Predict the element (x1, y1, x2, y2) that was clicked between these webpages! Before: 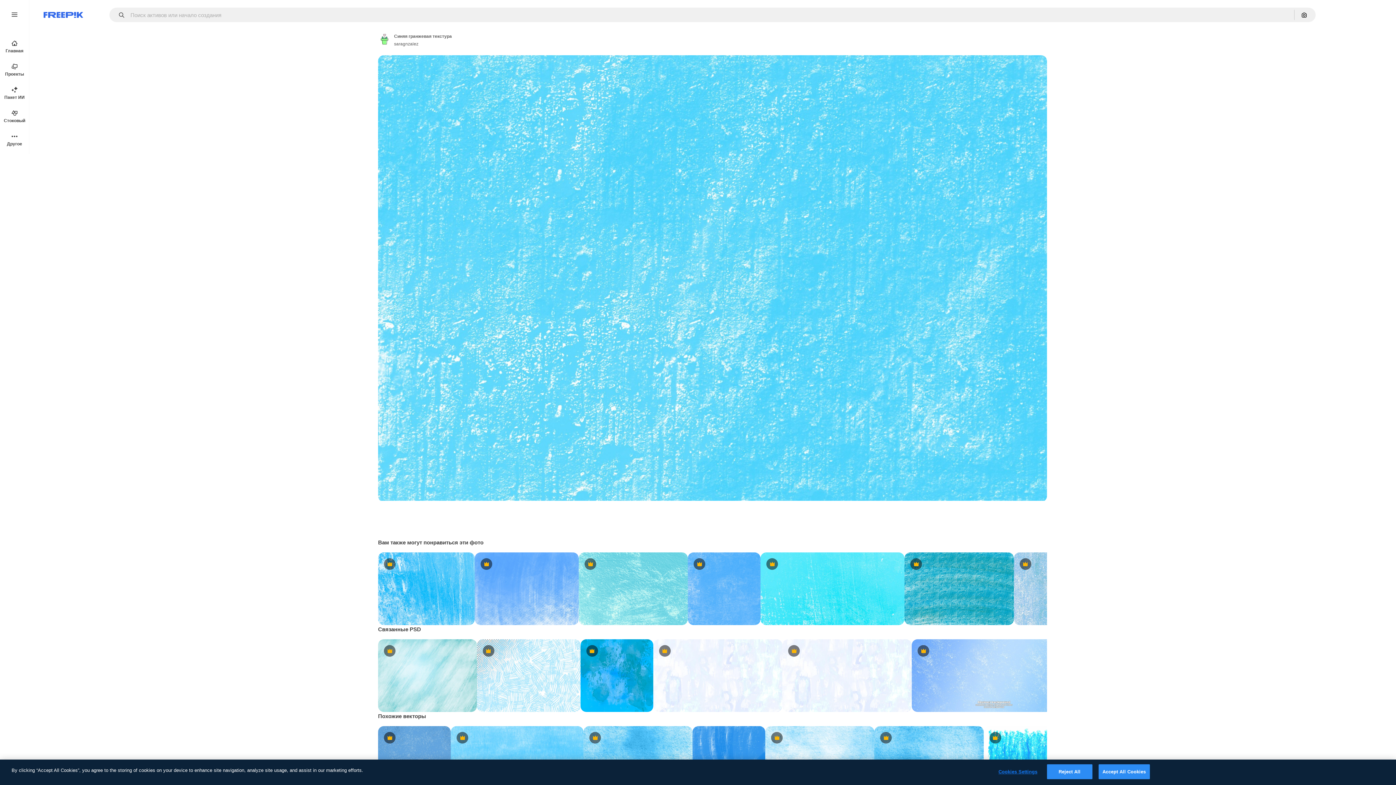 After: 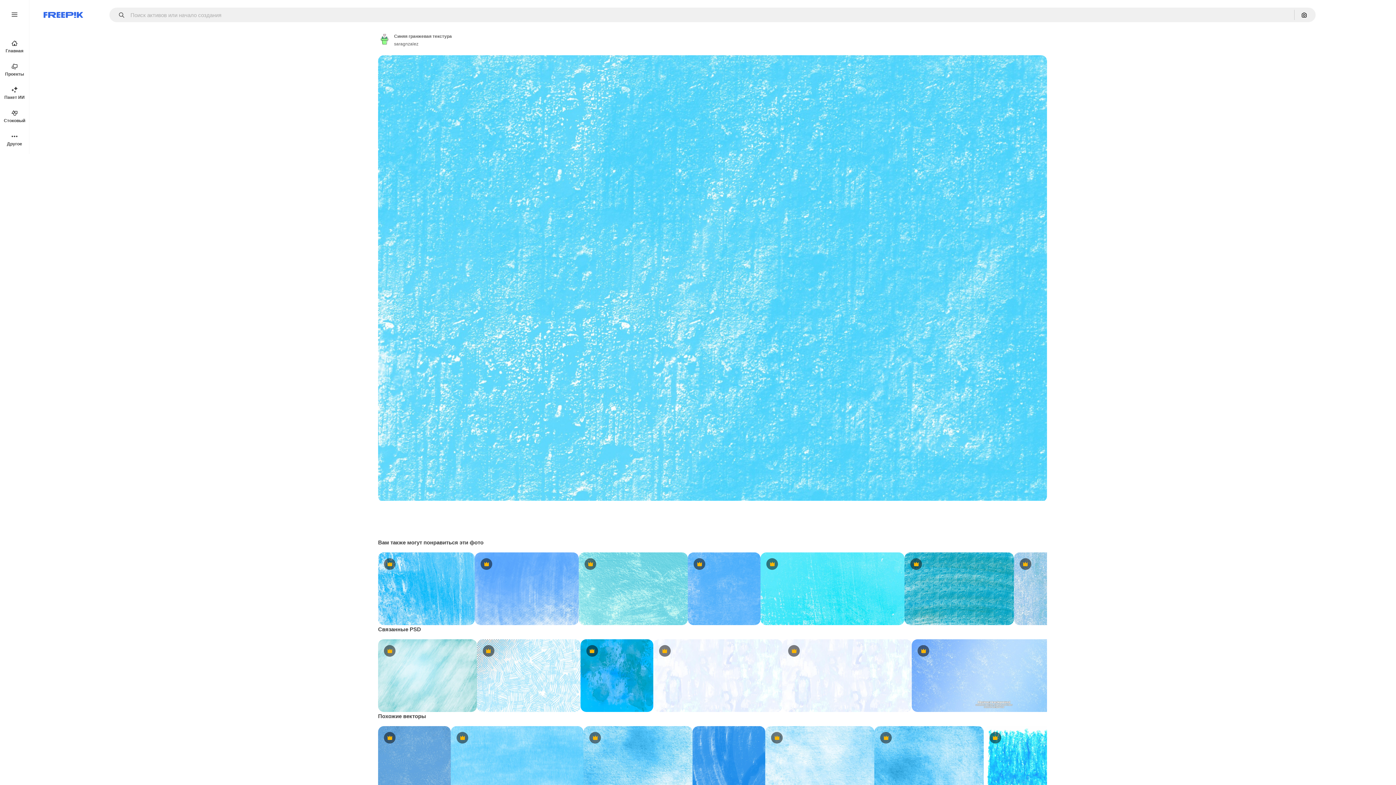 Action: bbox: (1047, 764, 1092, 779) label: Reject All